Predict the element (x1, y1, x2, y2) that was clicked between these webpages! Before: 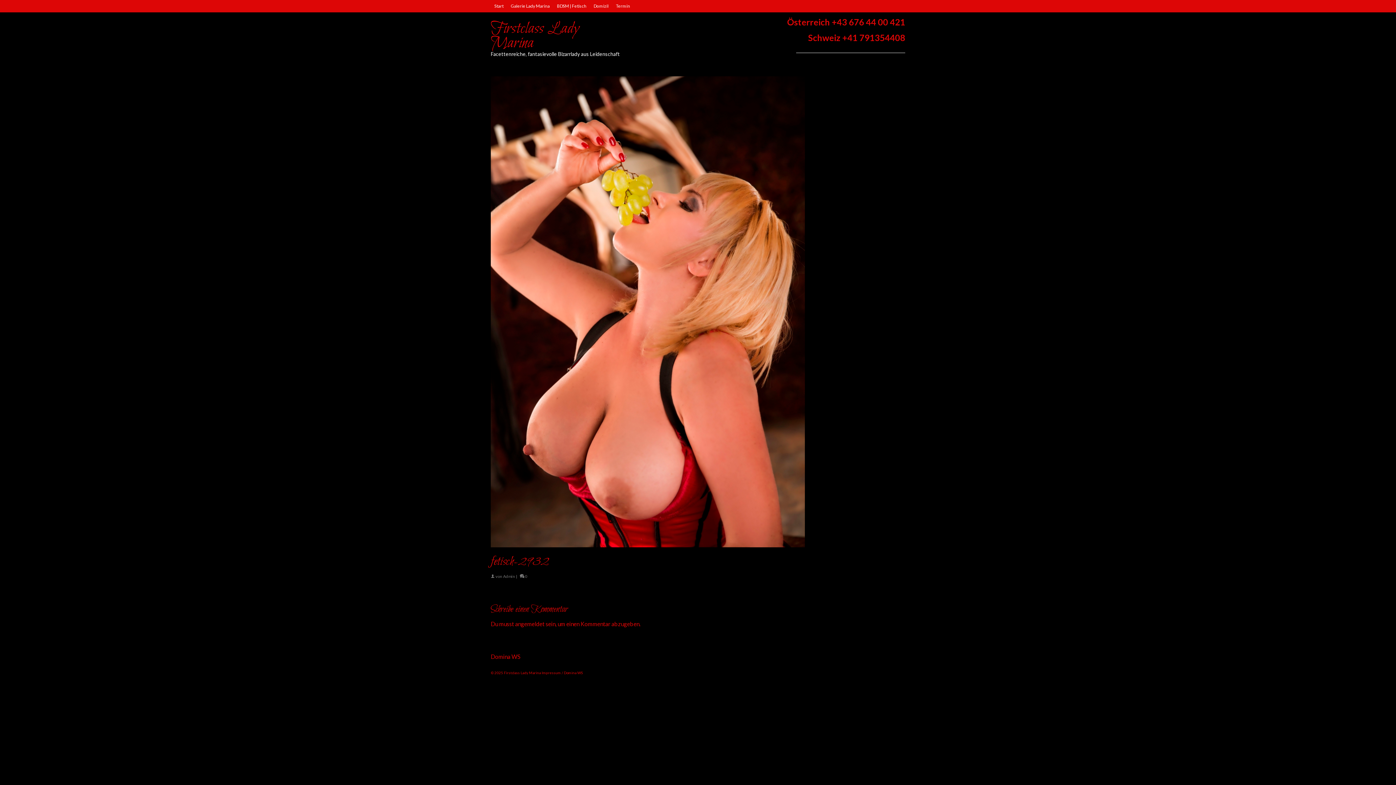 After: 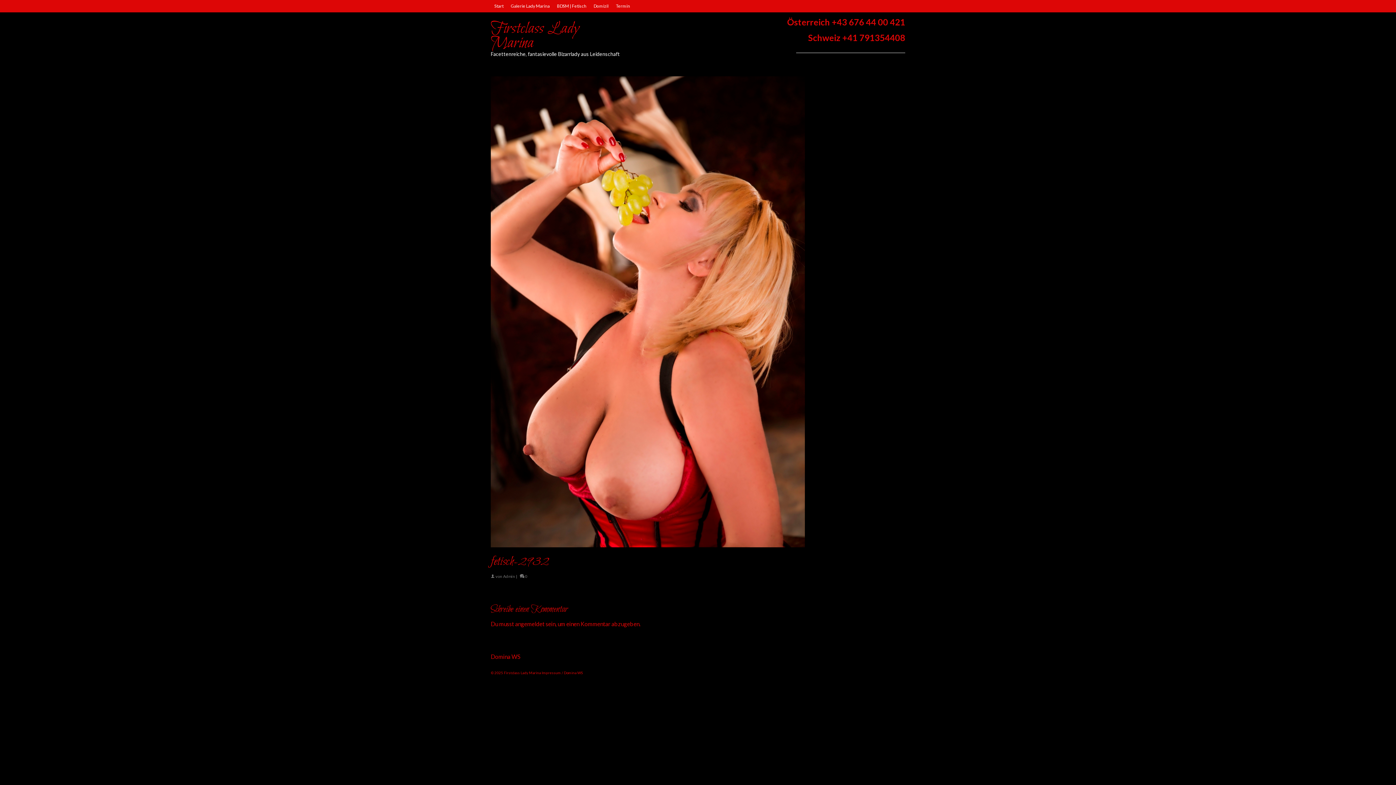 Action: bbox: (1375, 741, 1389, 752)